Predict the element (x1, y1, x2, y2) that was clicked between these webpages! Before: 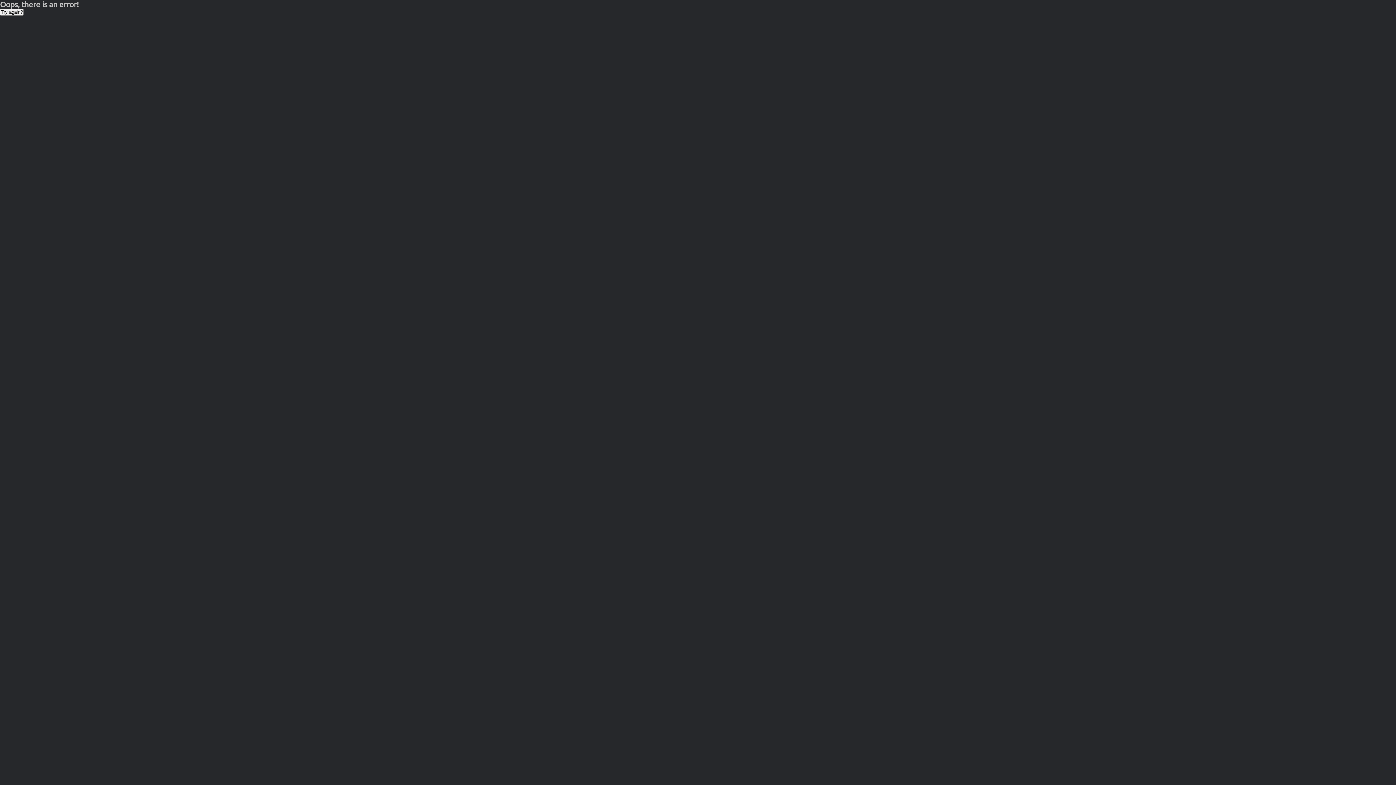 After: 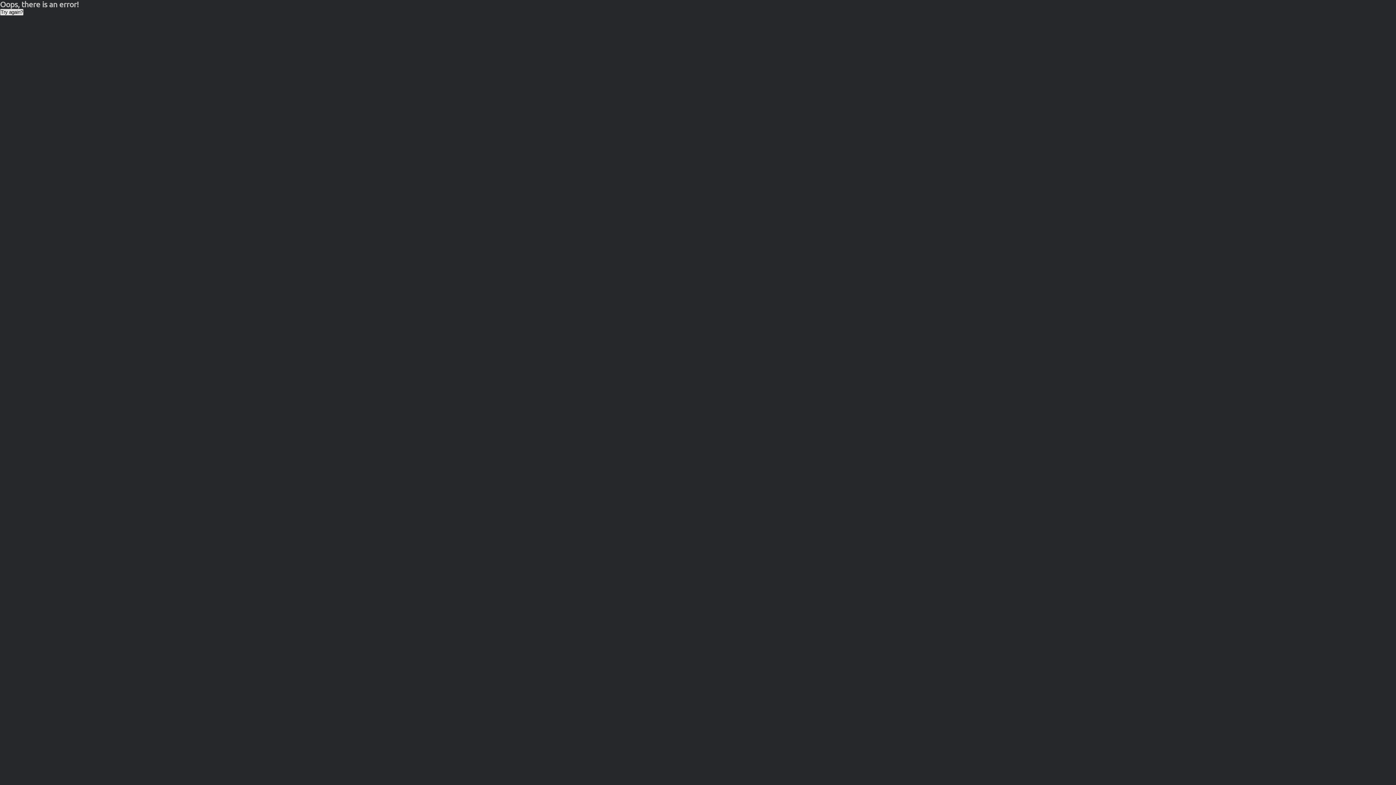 Action: bbox: (0, 8, 23, 15) label: Try again?